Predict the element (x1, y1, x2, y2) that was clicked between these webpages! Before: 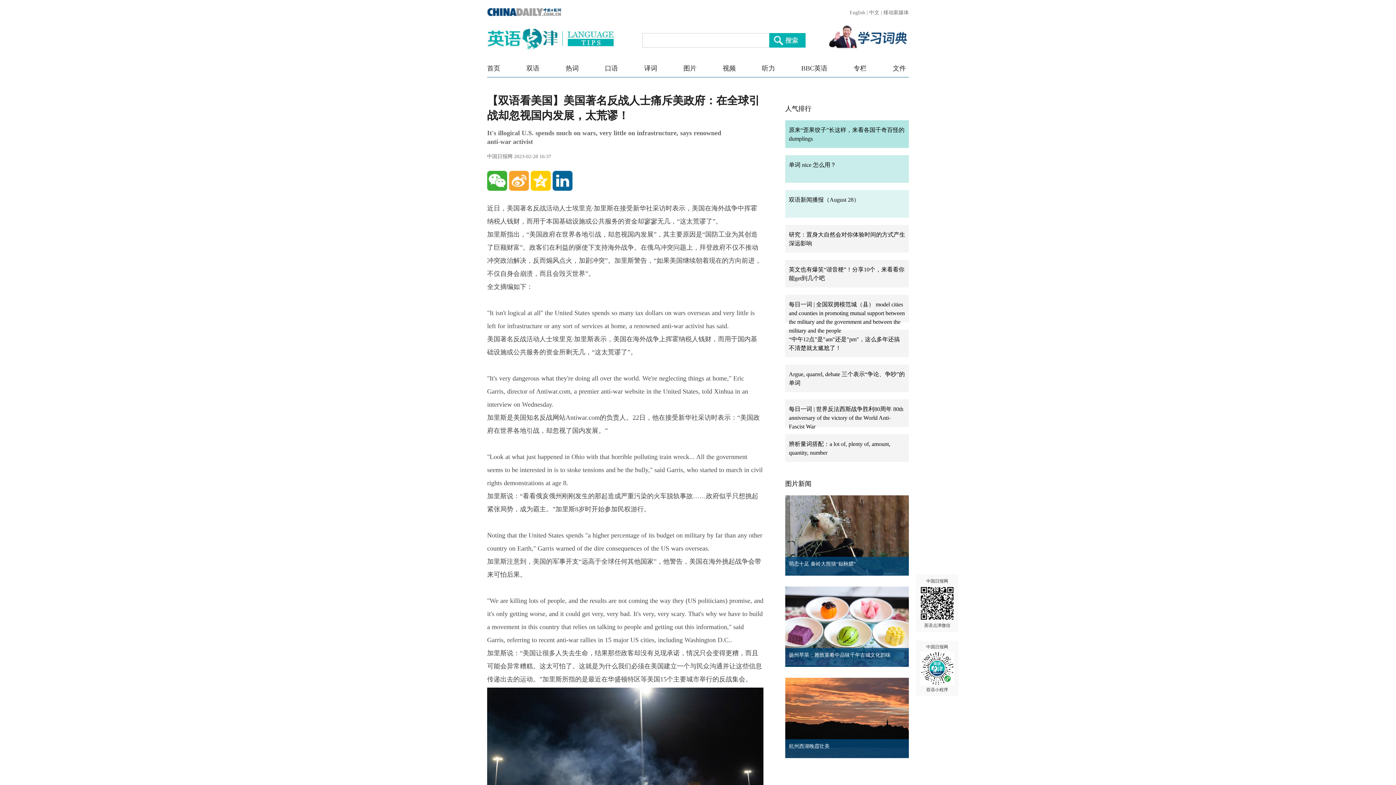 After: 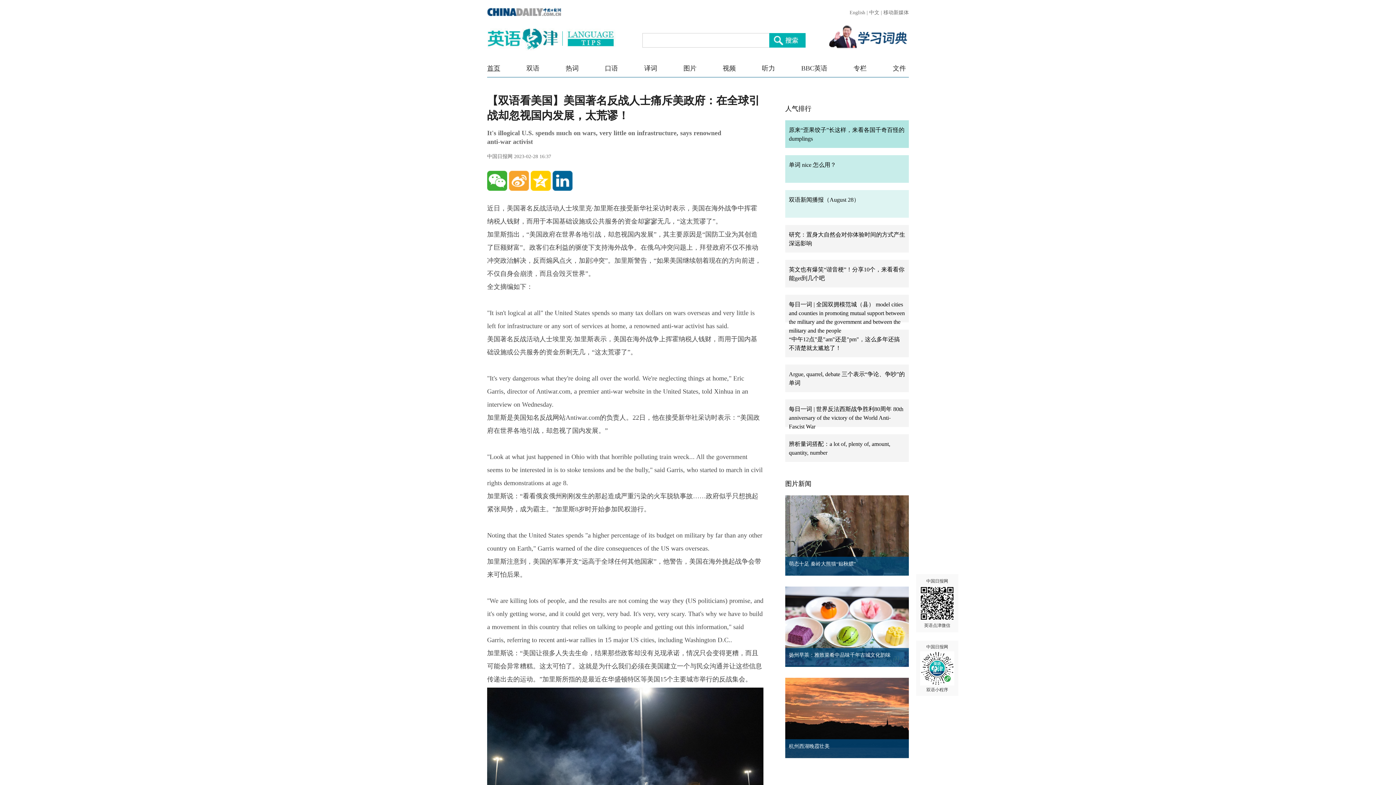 Action: bbox: (487, 64, 500, 72) label: 首页